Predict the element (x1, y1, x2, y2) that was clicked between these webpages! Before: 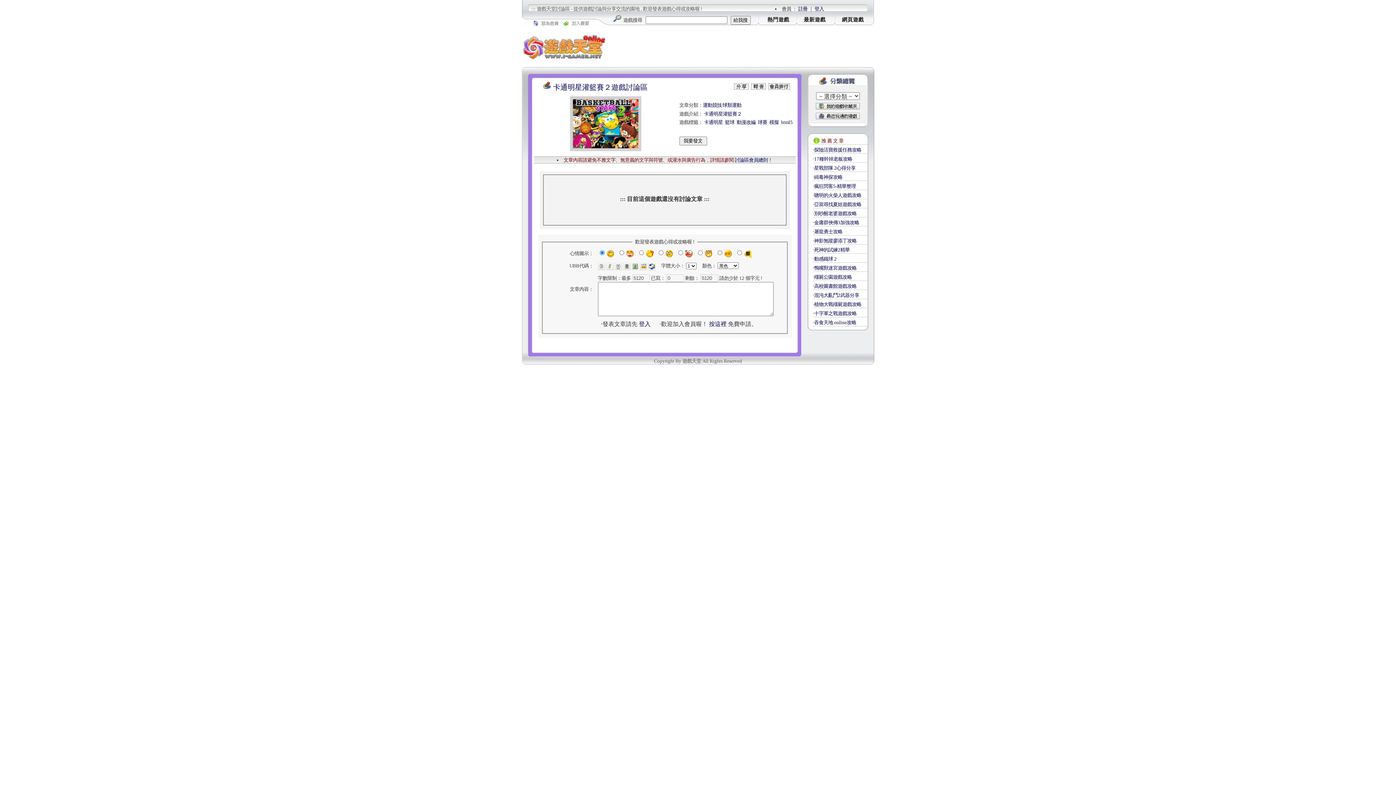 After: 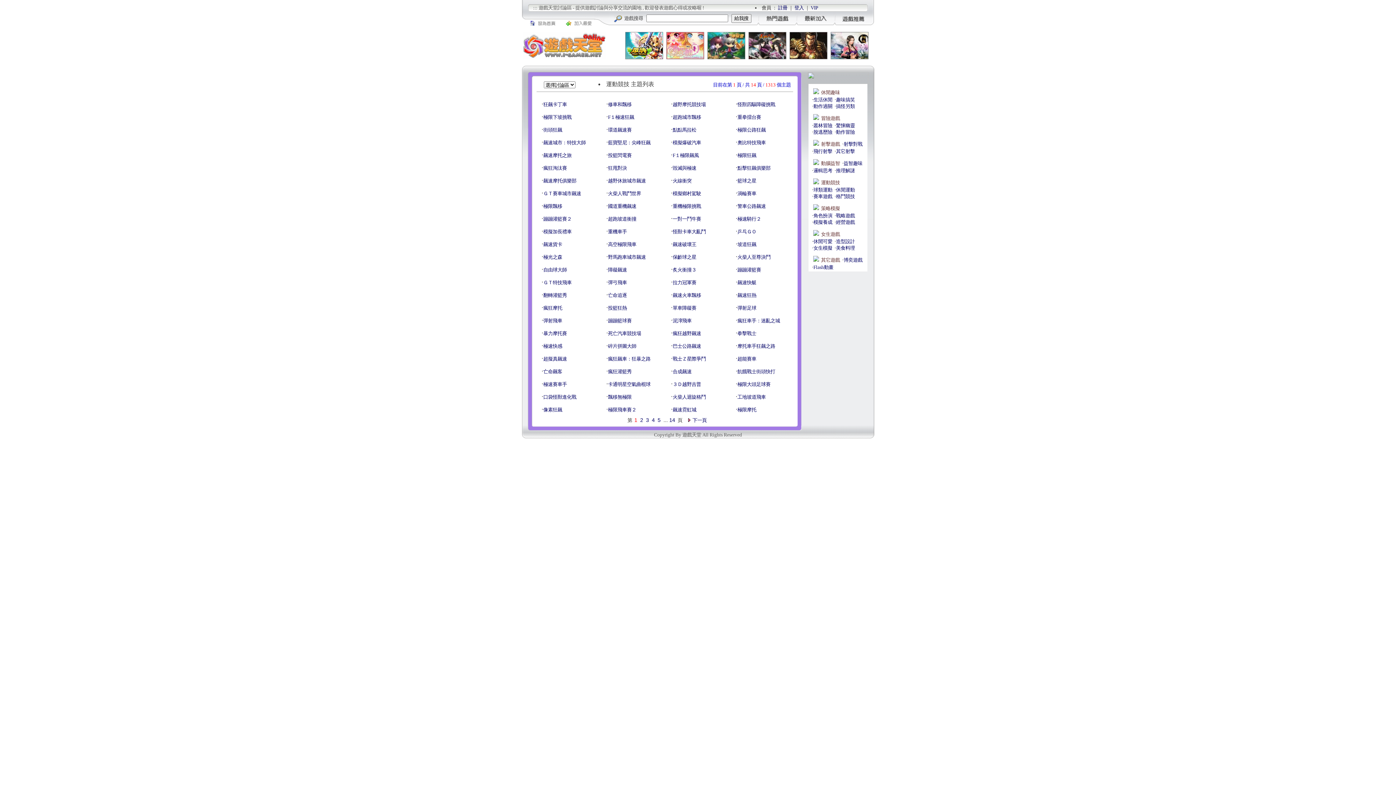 Action: bbox: (703, 102, 722, 108) label: 運動競技